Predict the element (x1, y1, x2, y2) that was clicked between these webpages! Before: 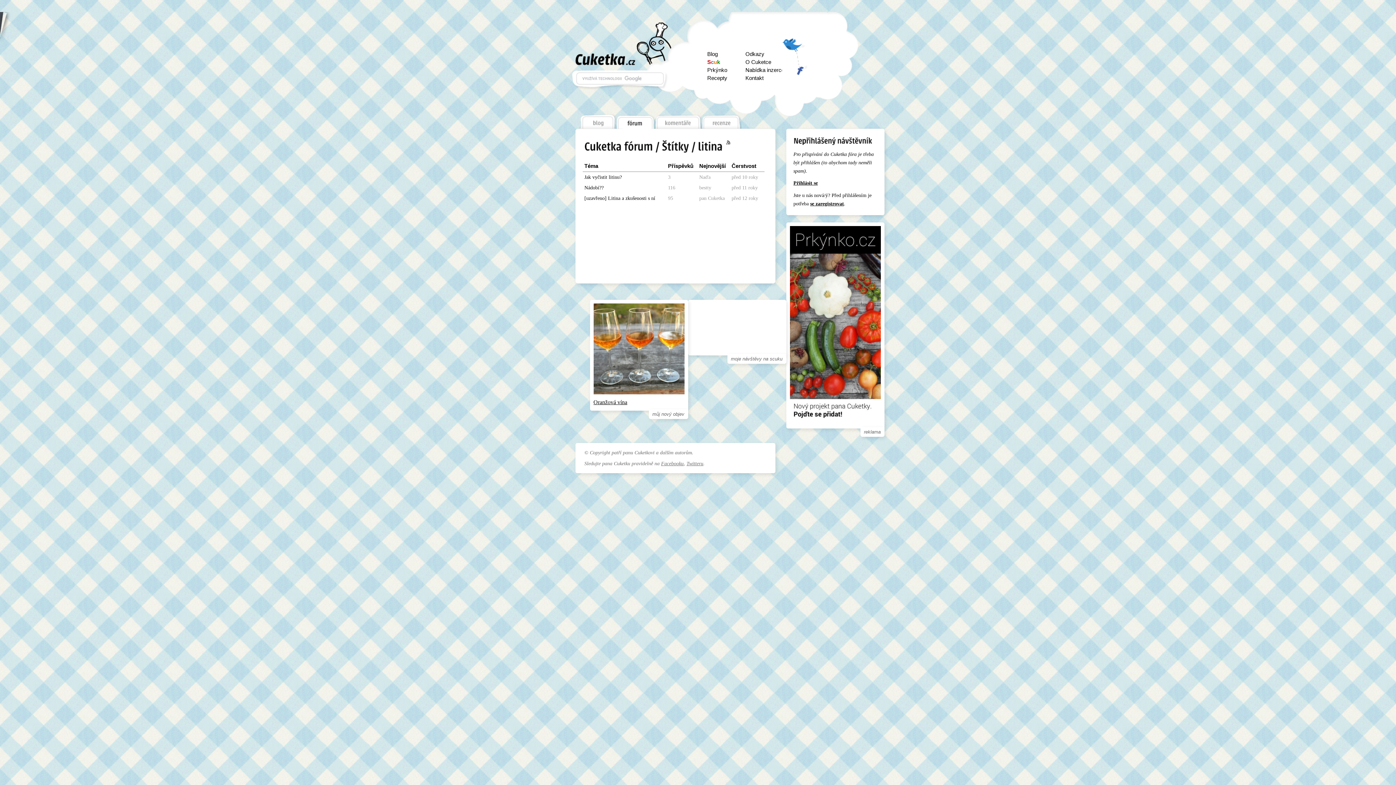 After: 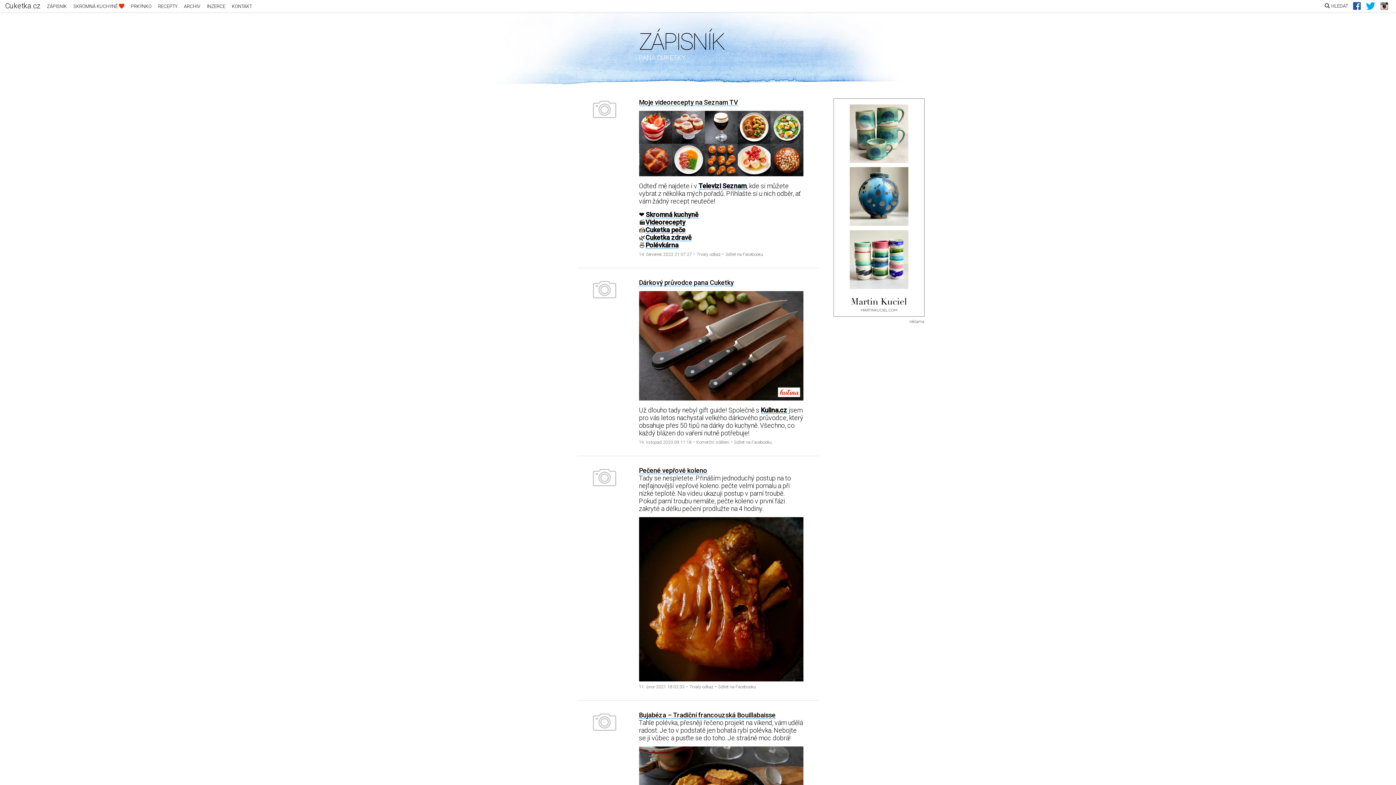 Action: bbox: (575, 53, 635, 65) label: Cuketka.cz